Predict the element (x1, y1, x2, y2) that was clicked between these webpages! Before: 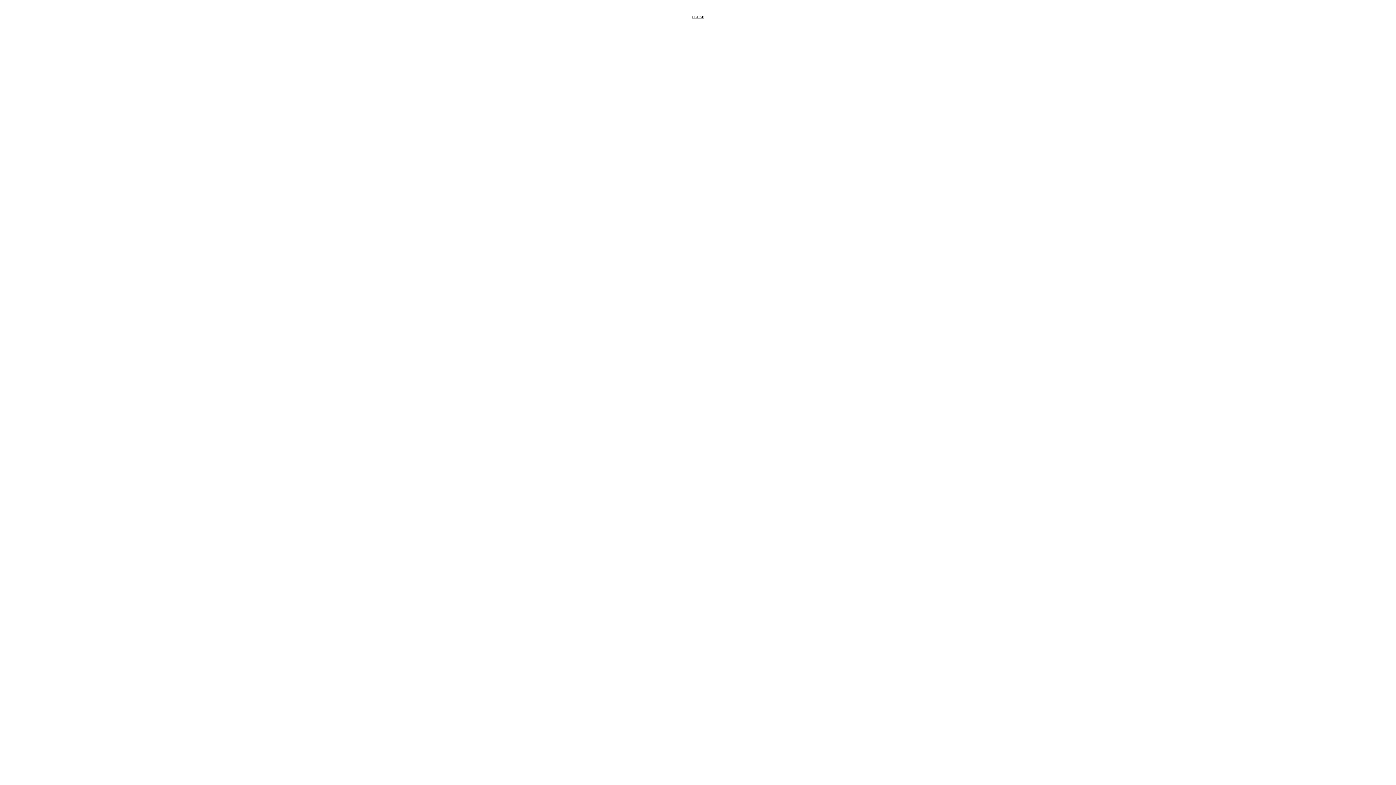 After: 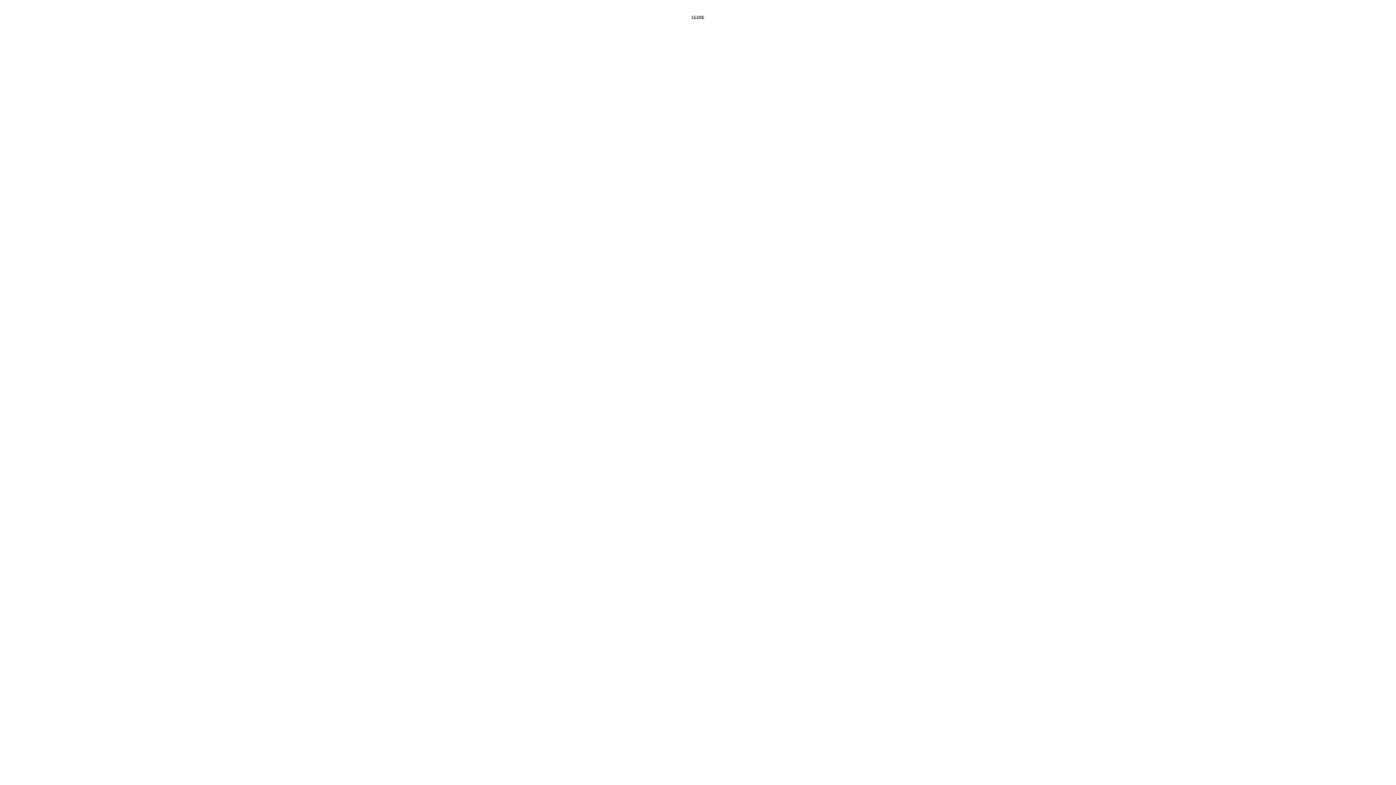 Action: label: CLOSE bbox: (691, 13, 704, 19)